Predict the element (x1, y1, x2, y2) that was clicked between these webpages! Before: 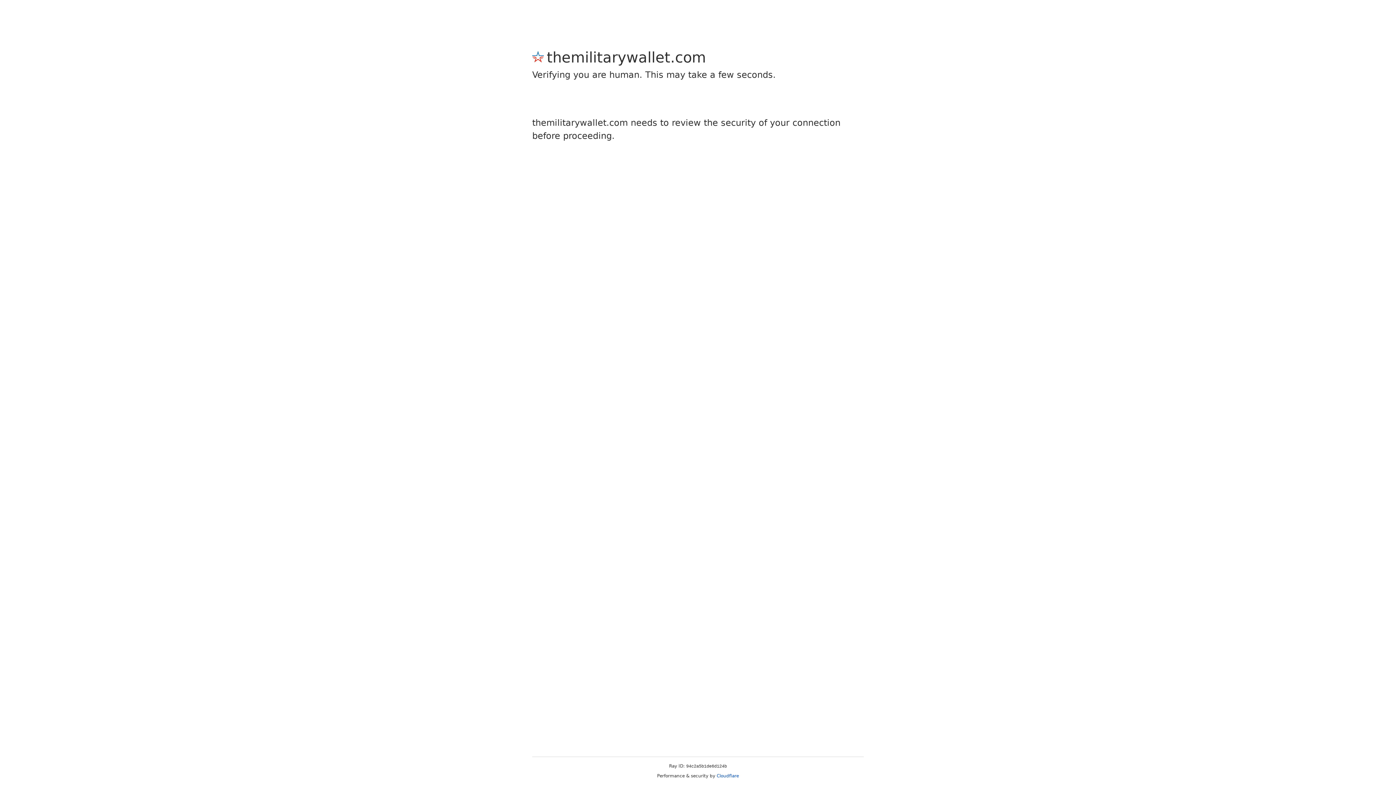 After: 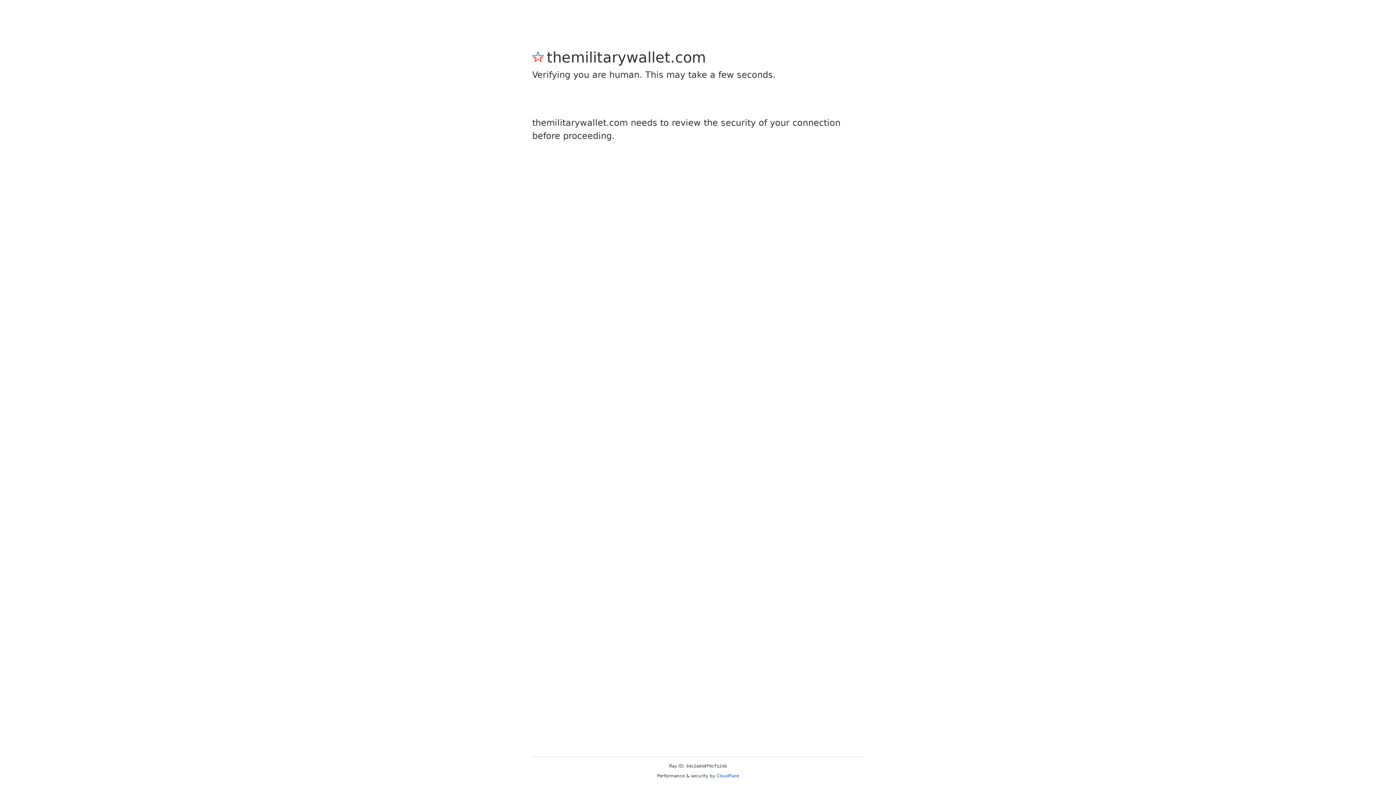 Action: bbox: (716, 773, 739, 778) label: Cloudflare